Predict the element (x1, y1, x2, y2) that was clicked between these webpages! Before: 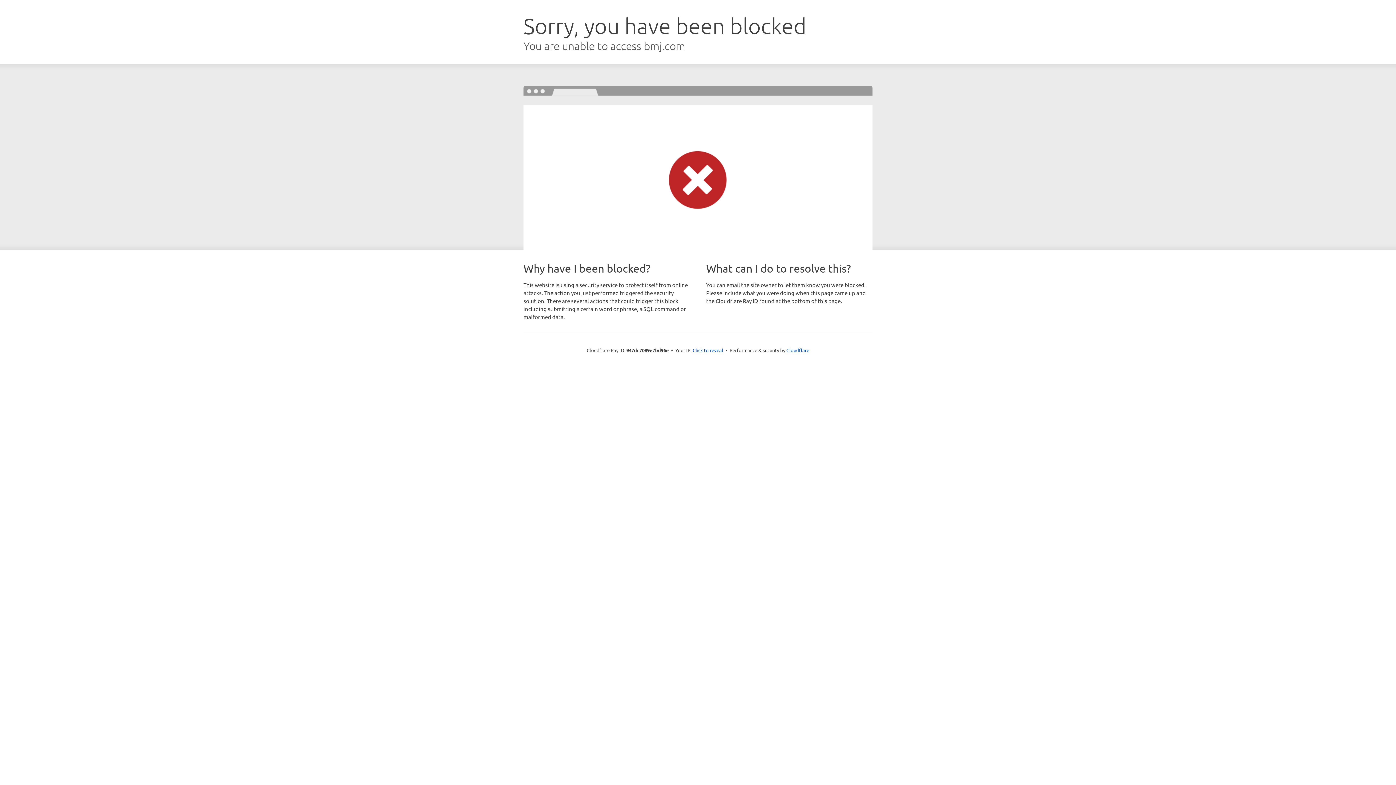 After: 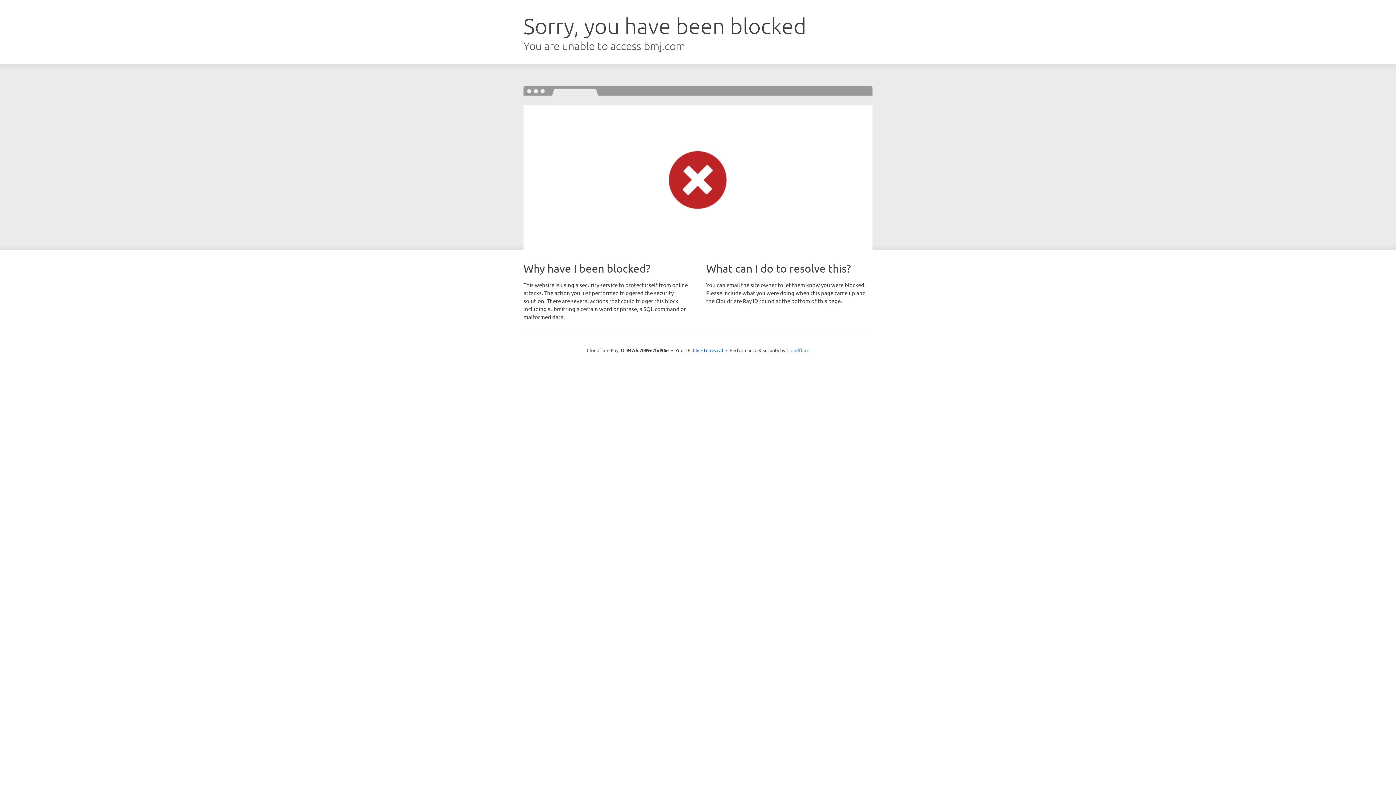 Action: label: Cloudflare bbox: (786, 347, 809, 353)